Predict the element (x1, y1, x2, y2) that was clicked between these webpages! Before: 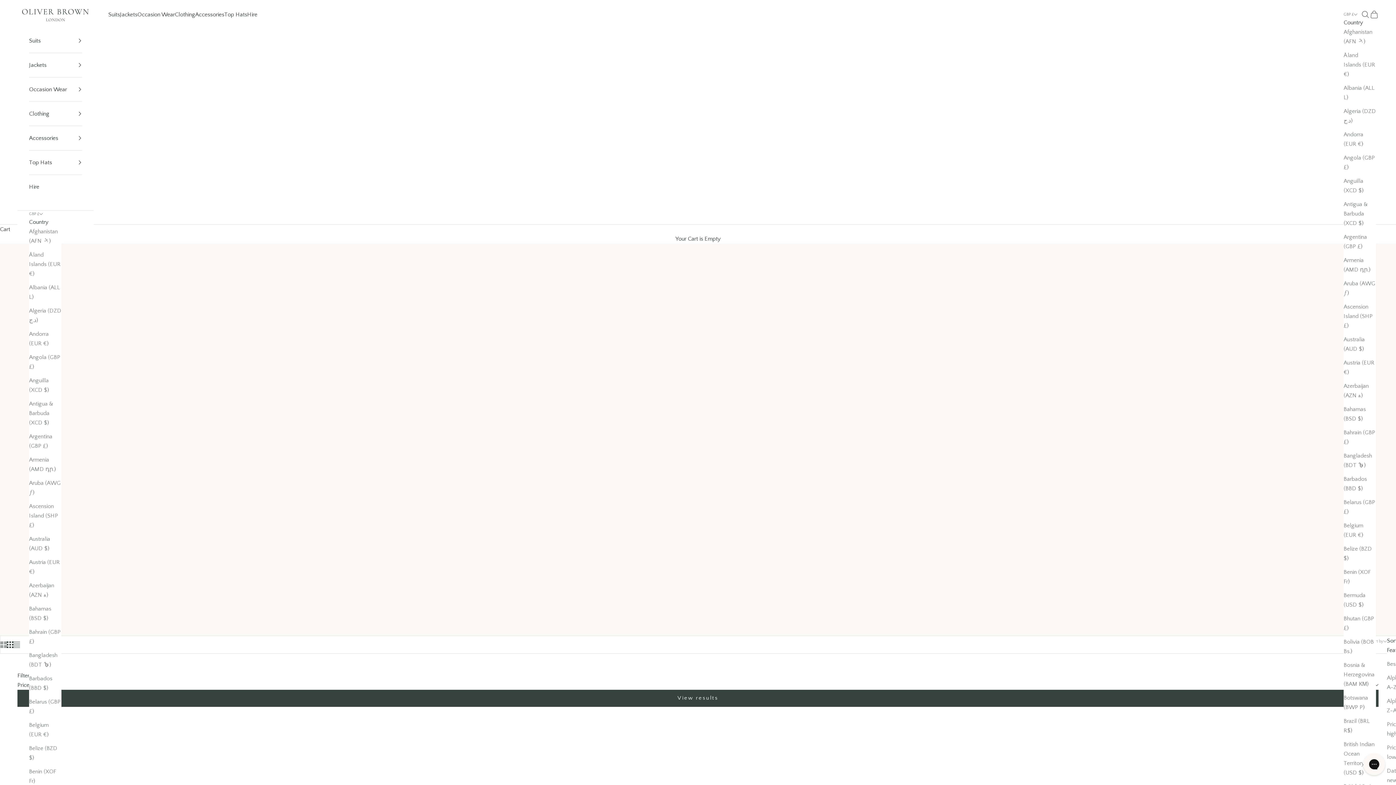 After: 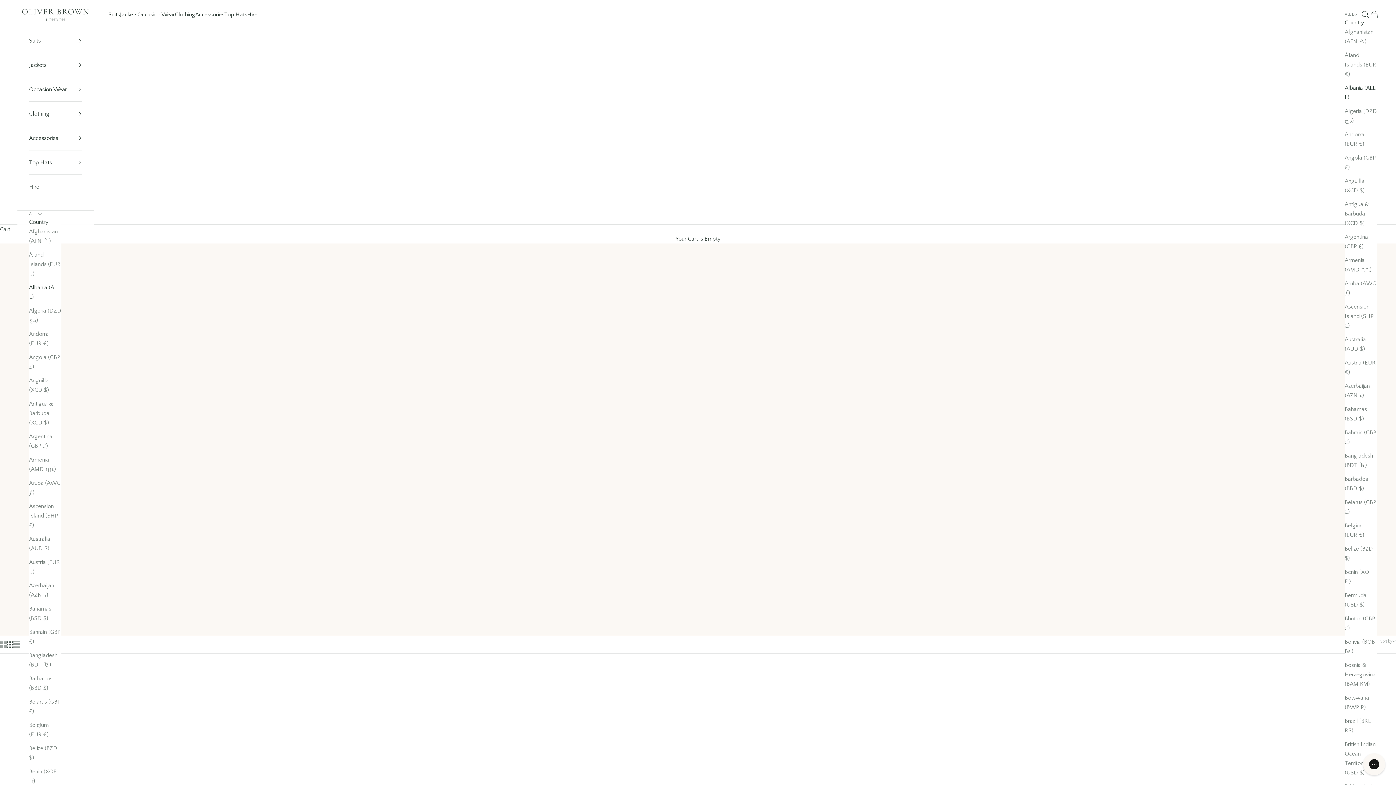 Action: bbox: (29, 283, 61, 301) label: Albania (ALL L)